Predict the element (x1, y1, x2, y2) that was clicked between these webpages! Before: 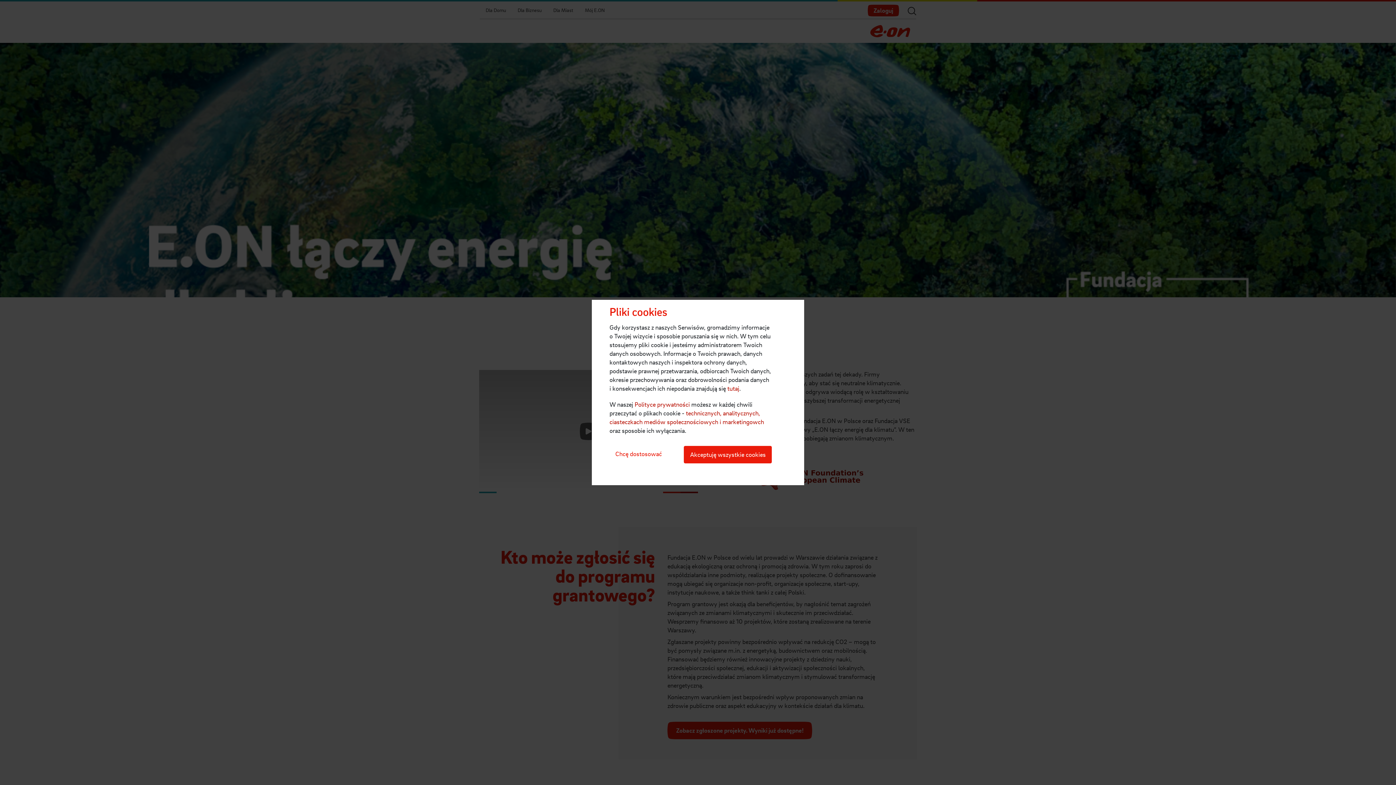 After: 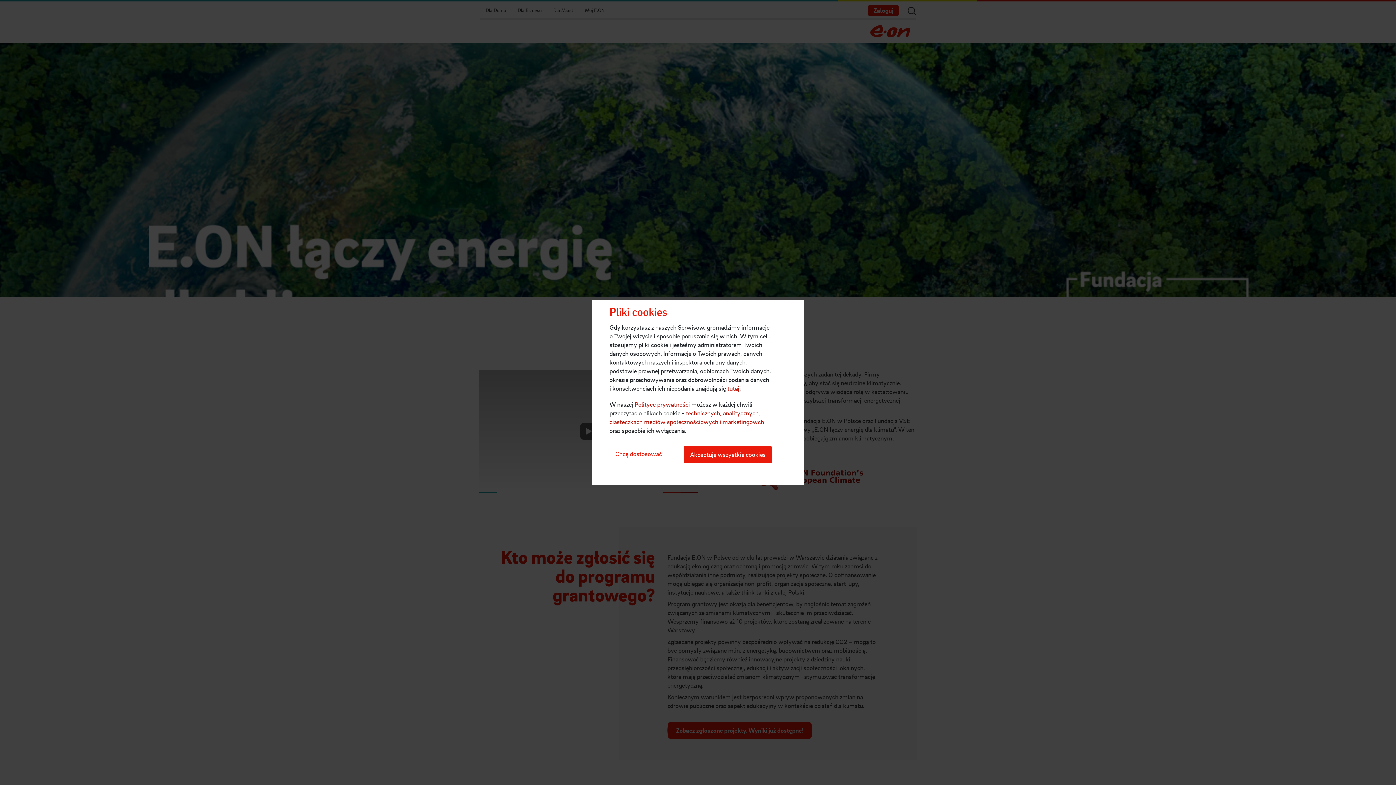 Action: label: tutaj bbox: (727, 384, 739, 392)